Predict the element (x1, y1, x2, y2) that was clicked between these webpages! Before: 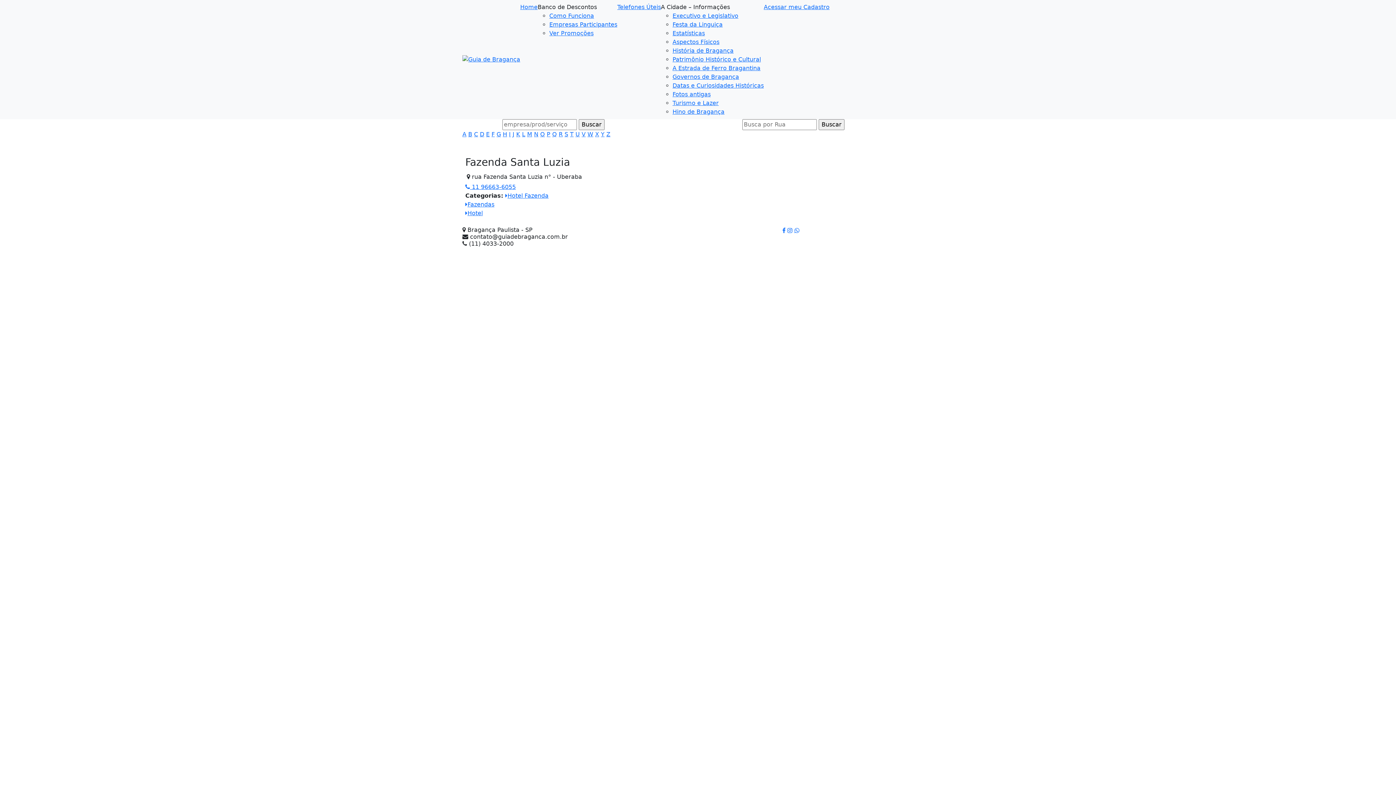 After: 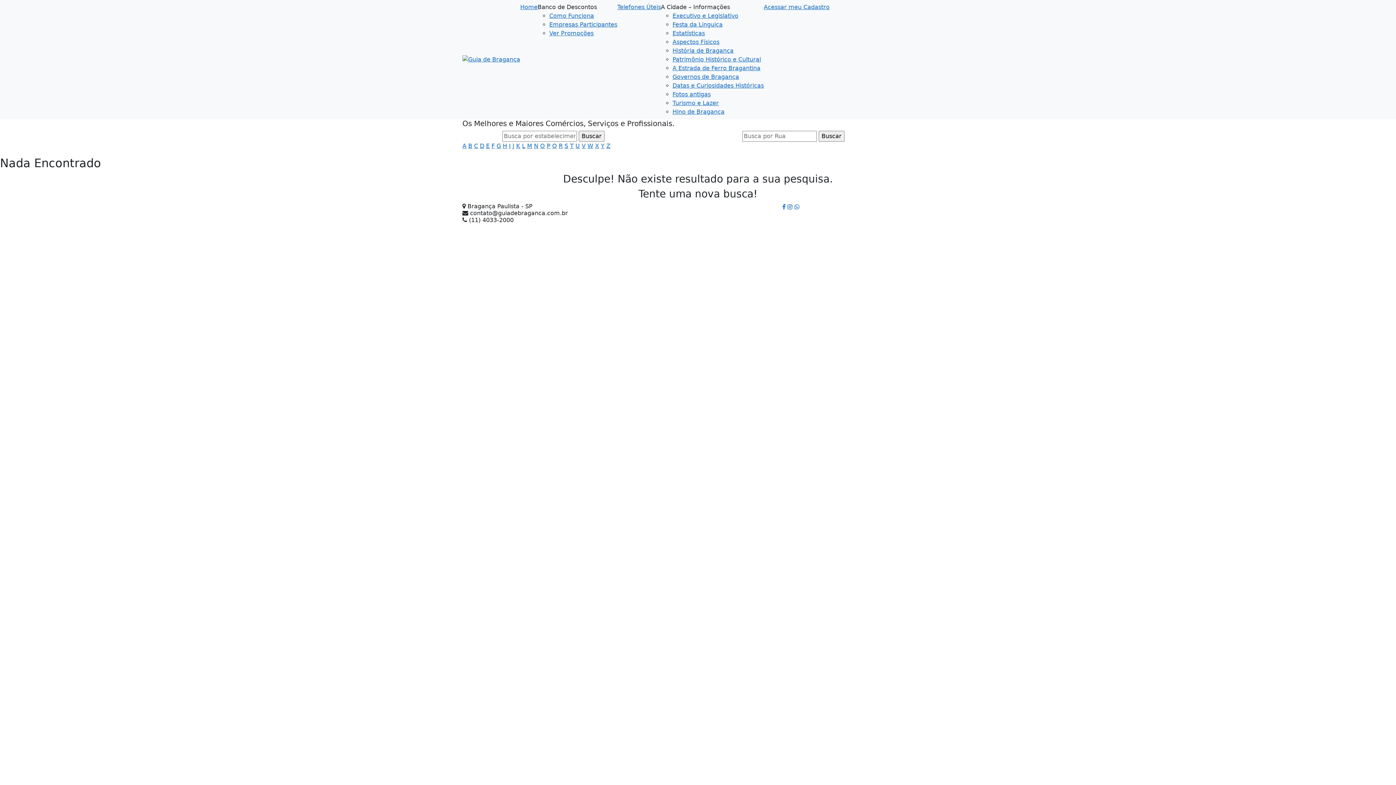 Action: bbox: (764, 3, 829, 10) label: Acessar meu Cadastro